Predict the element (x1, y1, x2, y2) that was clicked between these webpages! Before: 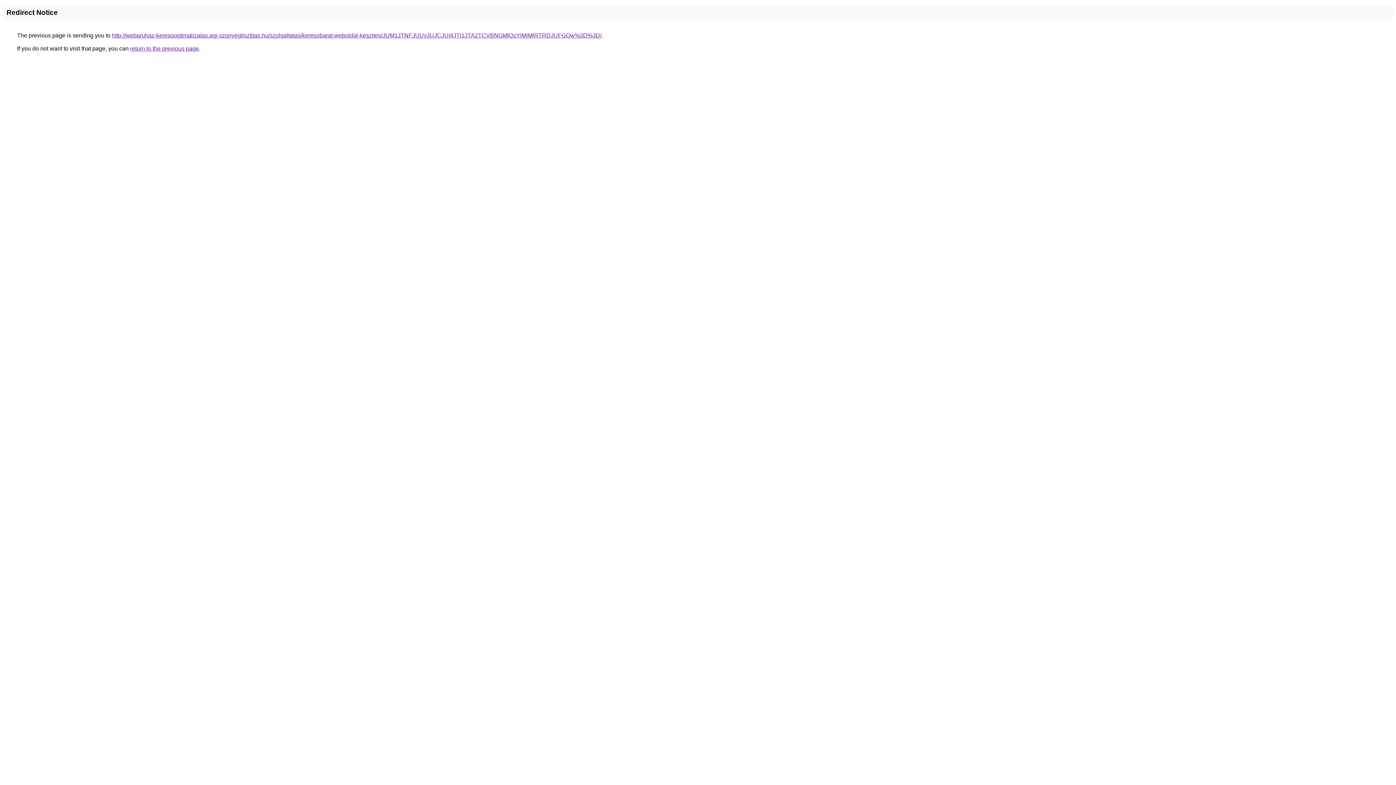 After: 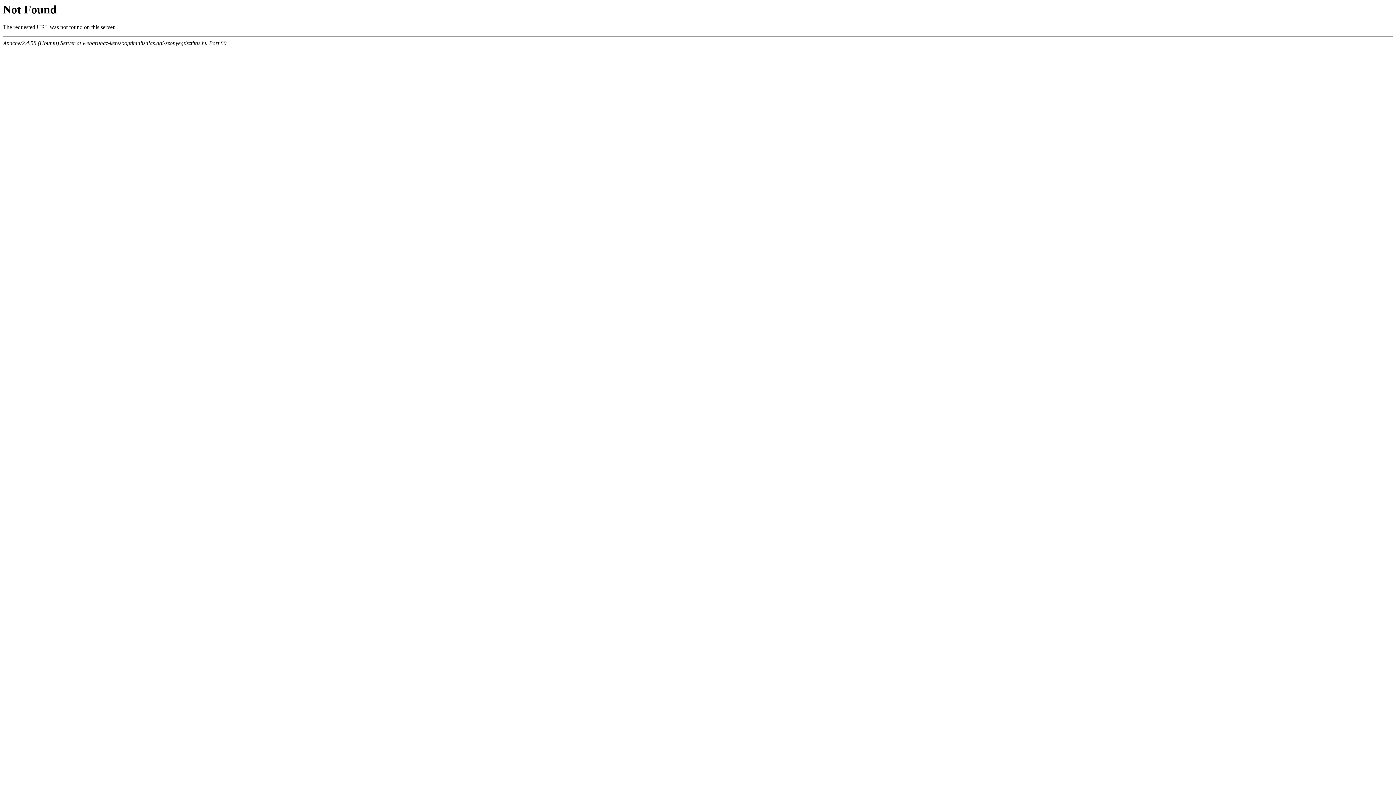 Action: bbox: (112, 32, 601, 38) label: http://webaruhaz-keresooptimalizalas.agi-szonyegtisztitas.hu/szolgaltatas/keresobarat-weboldal-keszites/JUM1JTNFJUUyJUJCJUI4JTI1JTA2TCVBNGMlQzYlMjMlRTRDJUFGQw%3D%3D/